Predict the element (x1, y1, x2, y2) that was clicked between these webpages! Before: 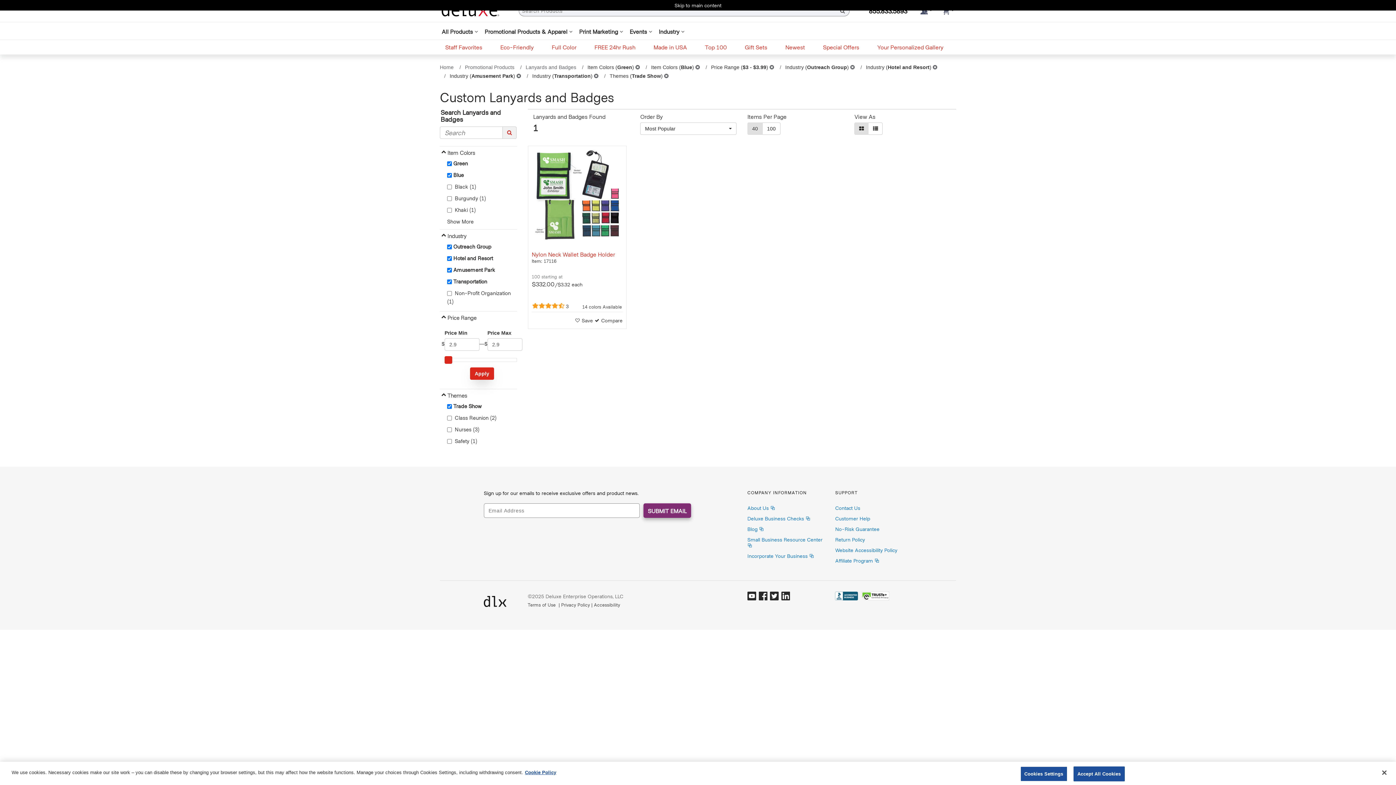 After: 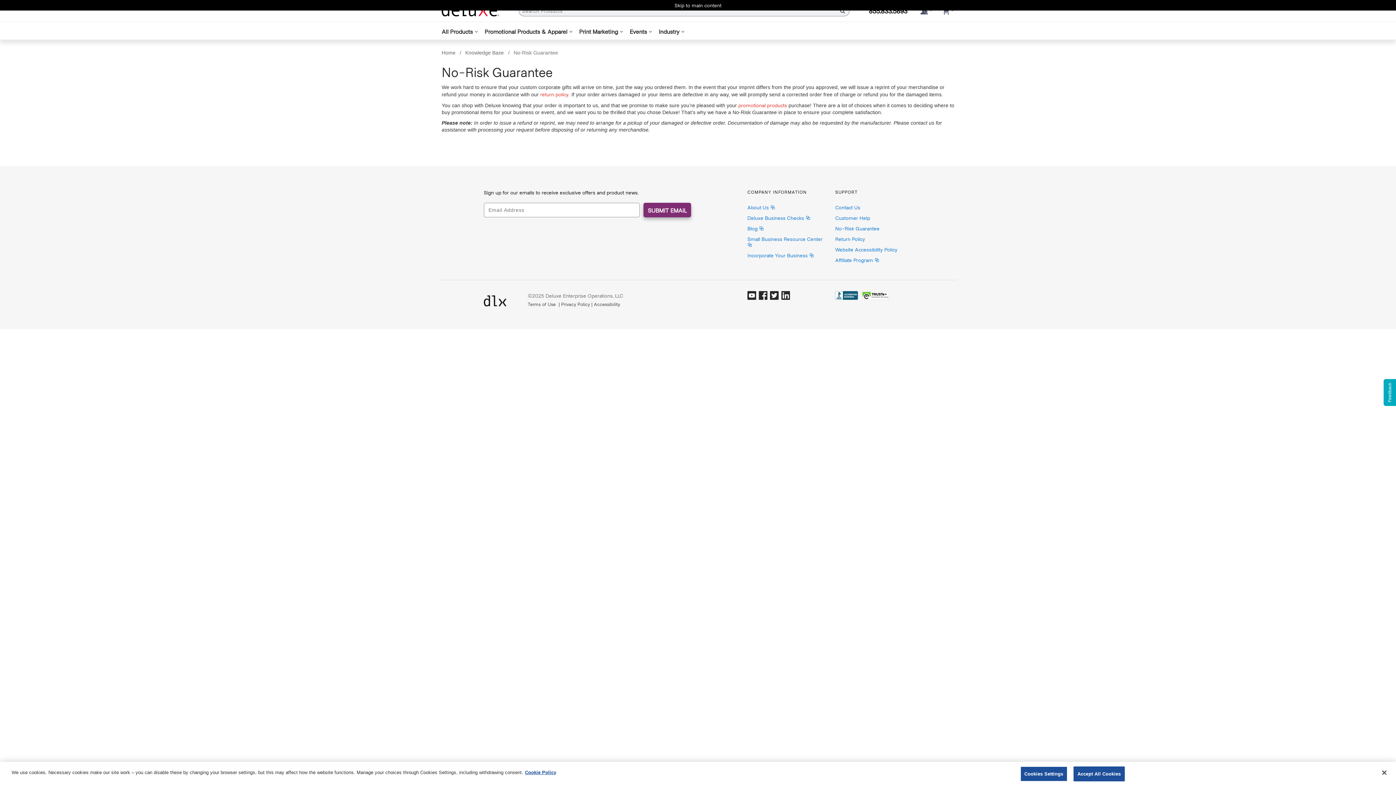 Action: bbox: (835, 526, 879, 532) label: No-Risk Guarantee